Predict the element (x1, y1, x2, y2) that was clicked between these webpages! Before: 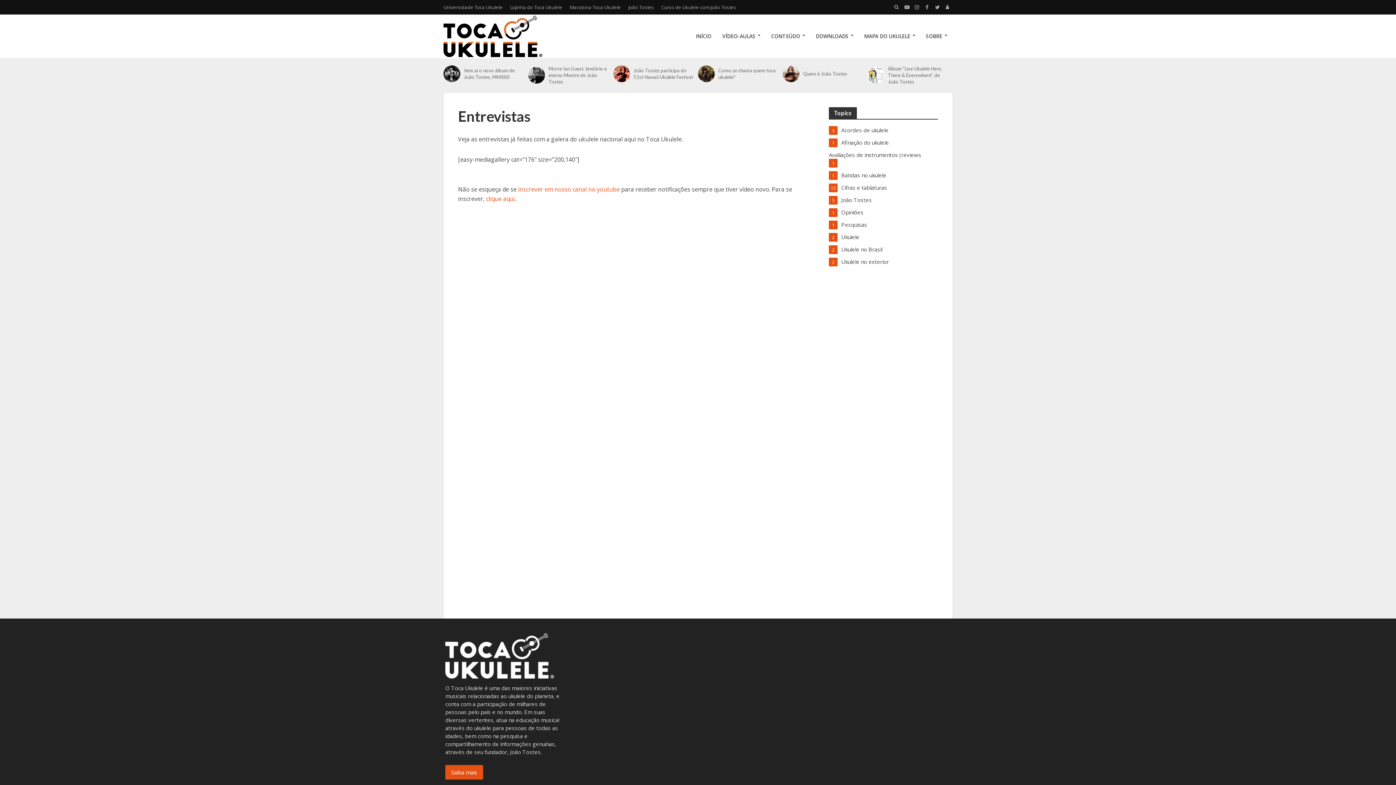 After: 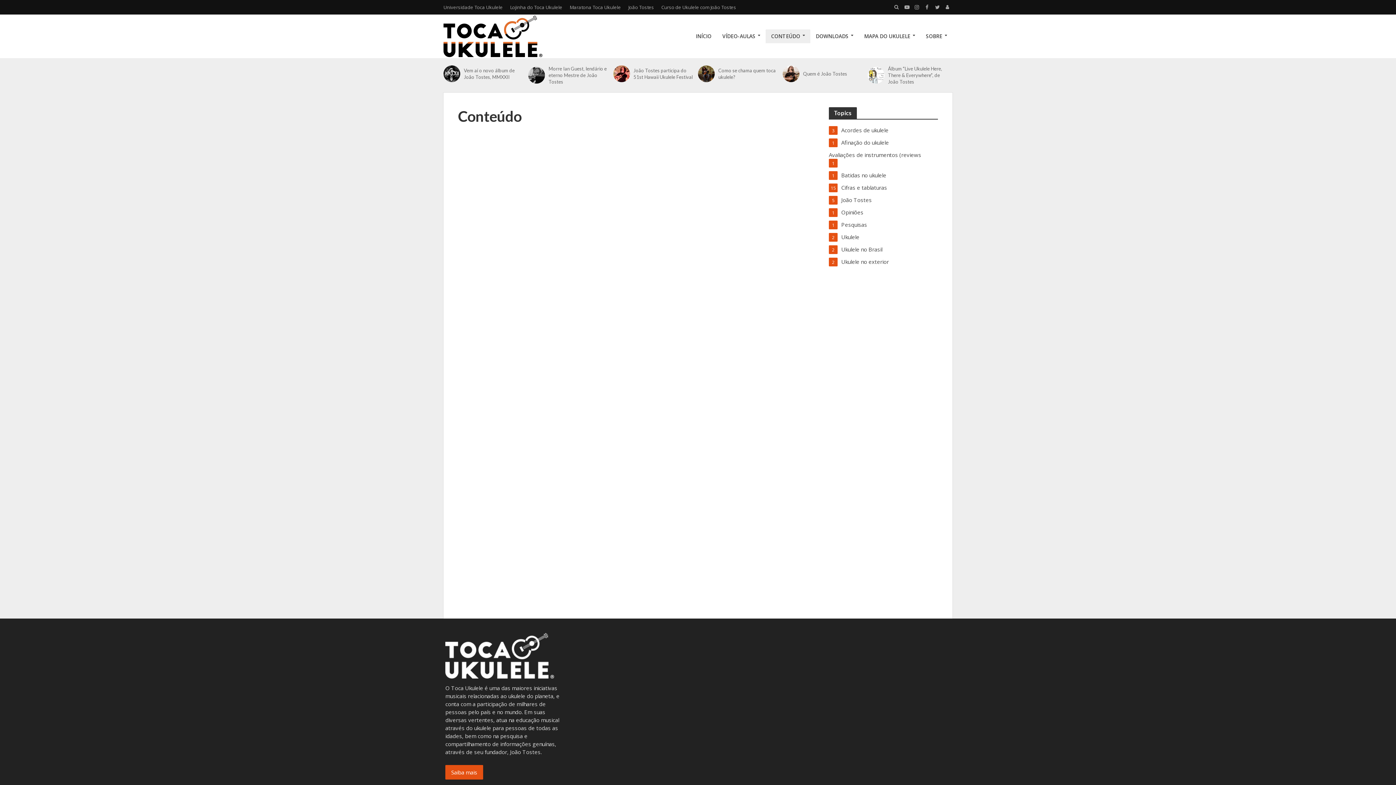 Action: bbox: (765, 29, 810, 43) label: CONTEÚDO